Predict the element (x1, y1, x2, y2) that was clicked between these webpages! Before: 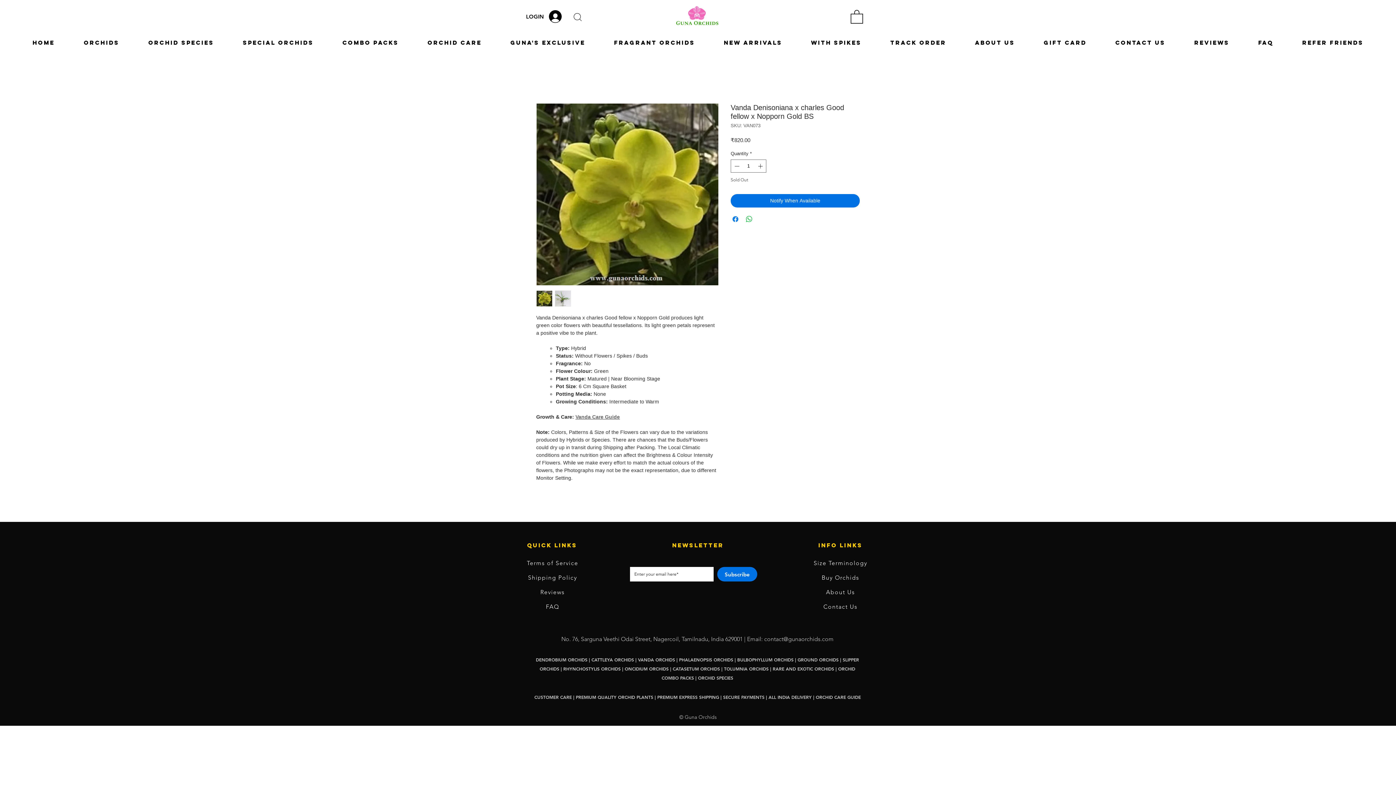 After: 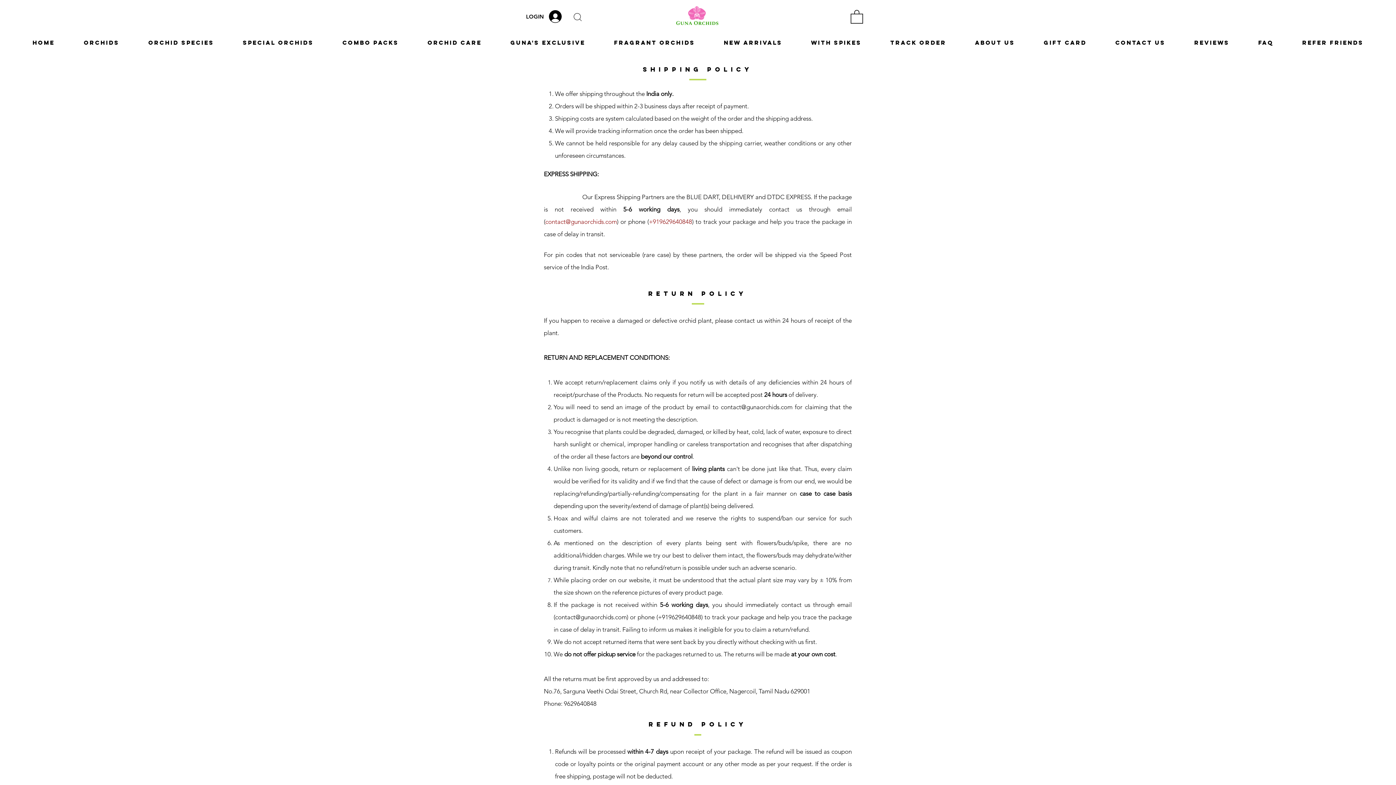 Action: label: Shipping Policy bbox: (528, 574, 577, 581)